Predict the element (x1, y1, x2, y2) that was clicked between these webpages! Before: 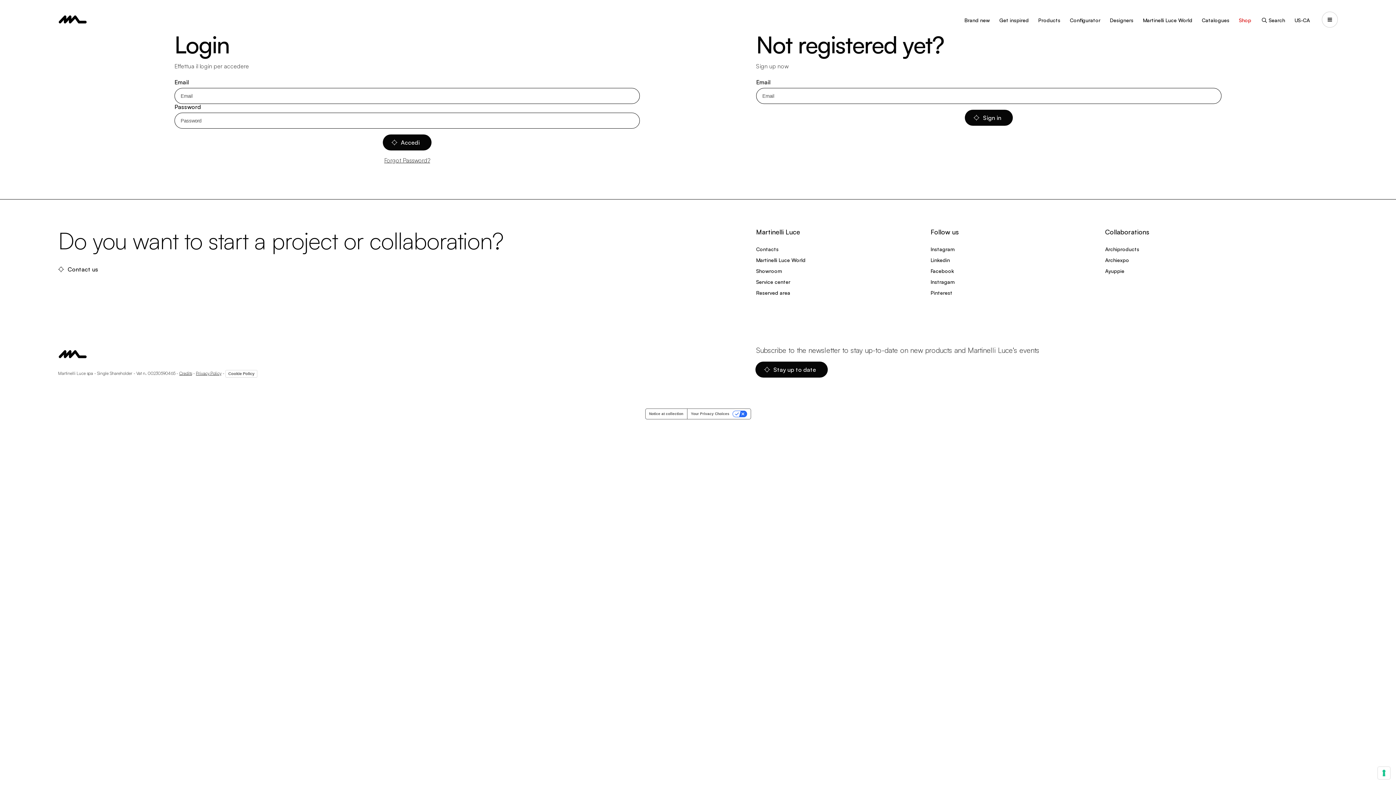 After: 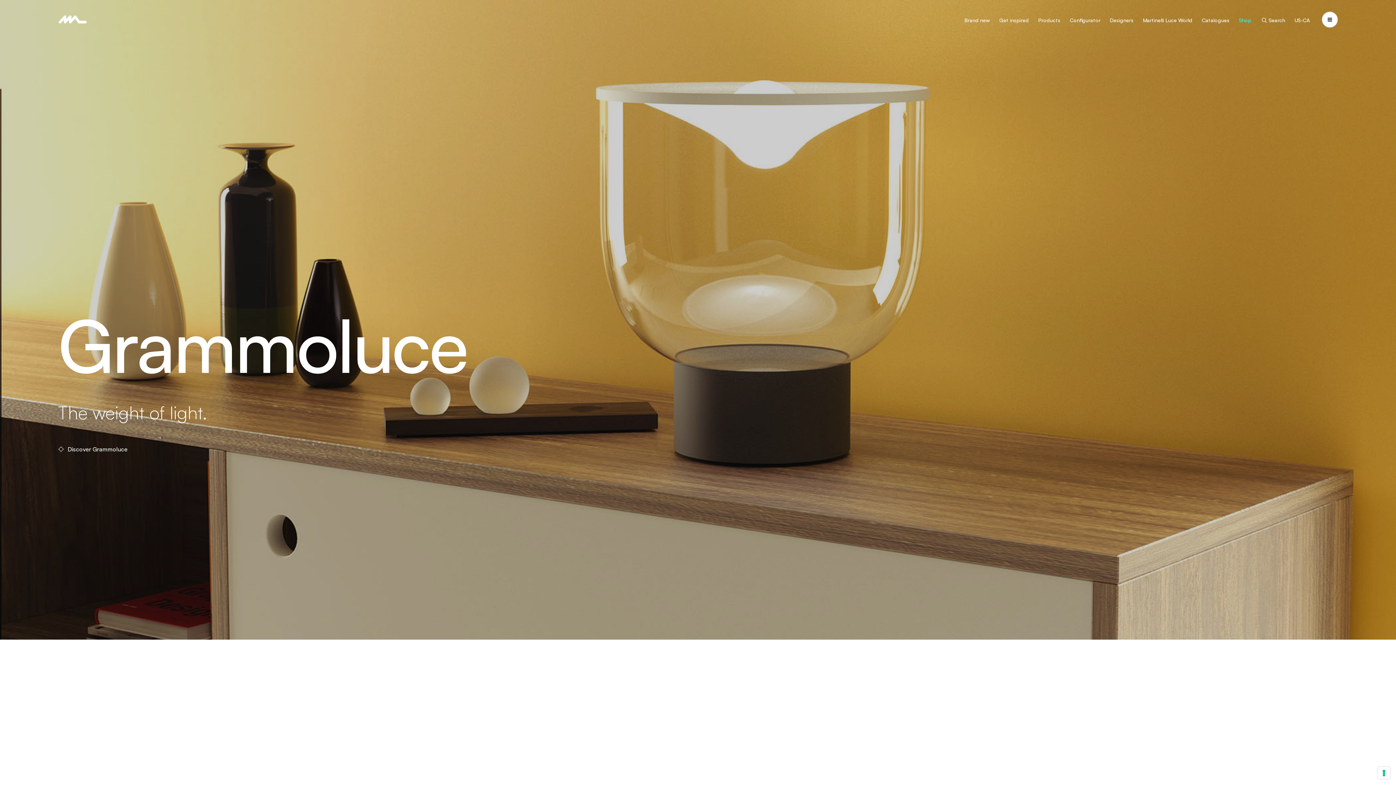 Action: bbox: (58, 15, 87, 23)